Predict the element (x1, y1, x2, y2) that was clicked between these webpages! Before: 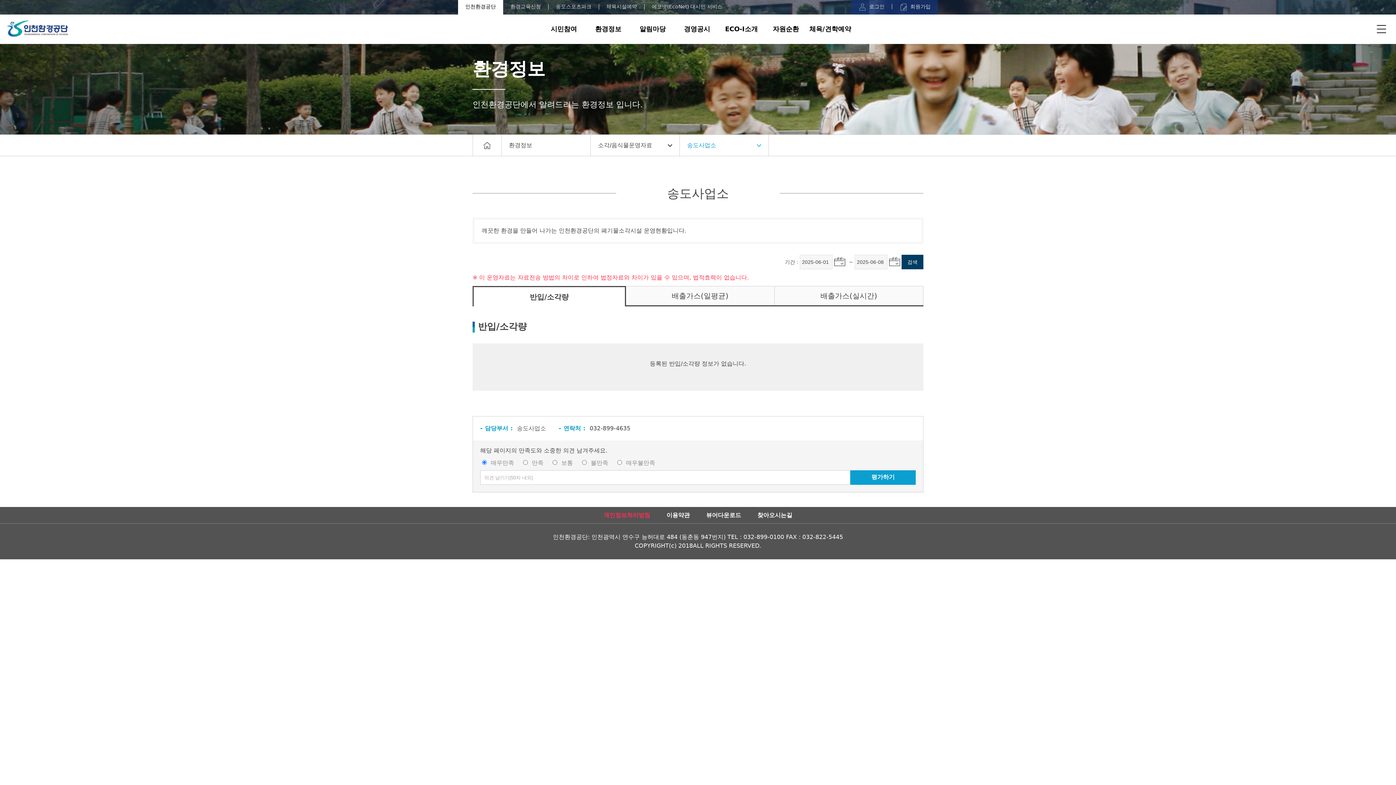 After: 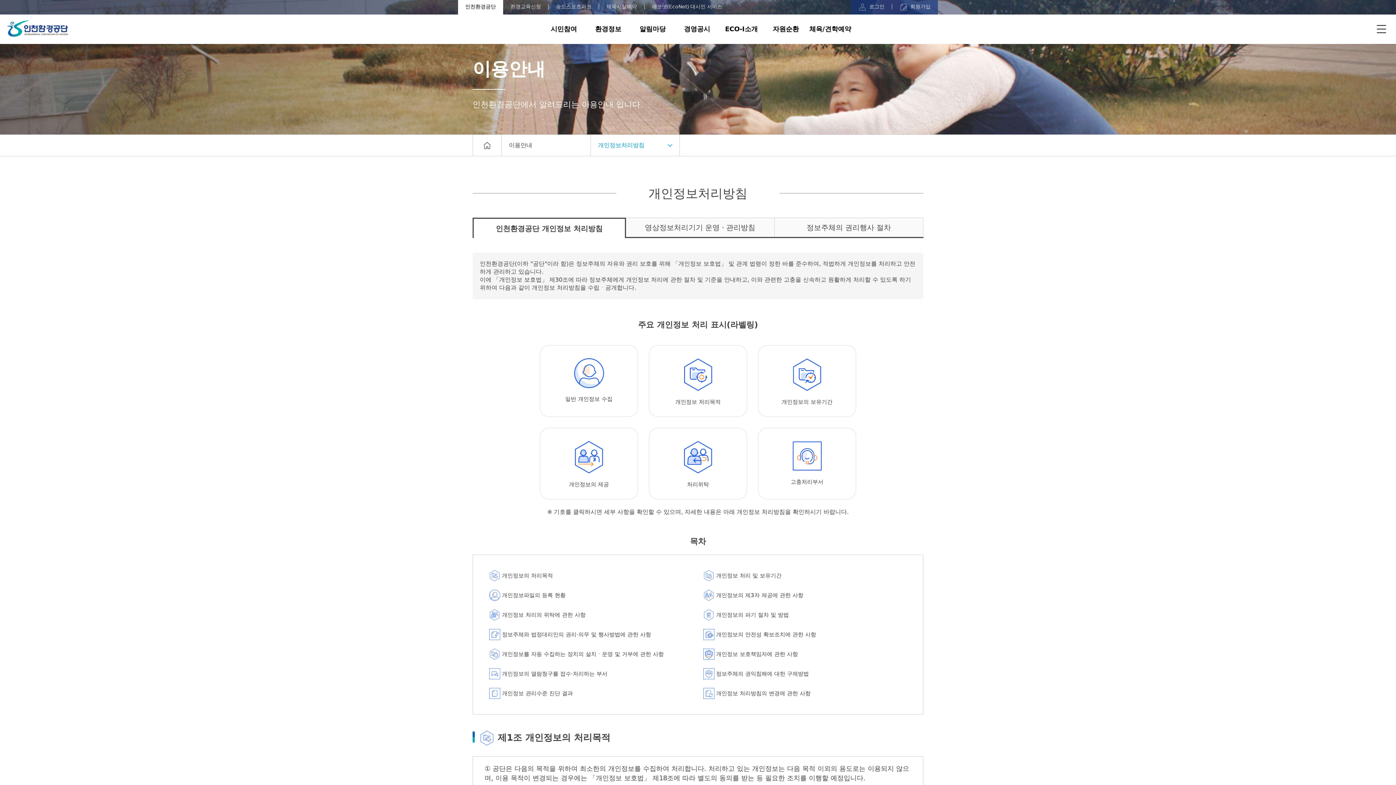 Action: label: 개인정보처리방침 bbox: (603, 507, 650, 523)